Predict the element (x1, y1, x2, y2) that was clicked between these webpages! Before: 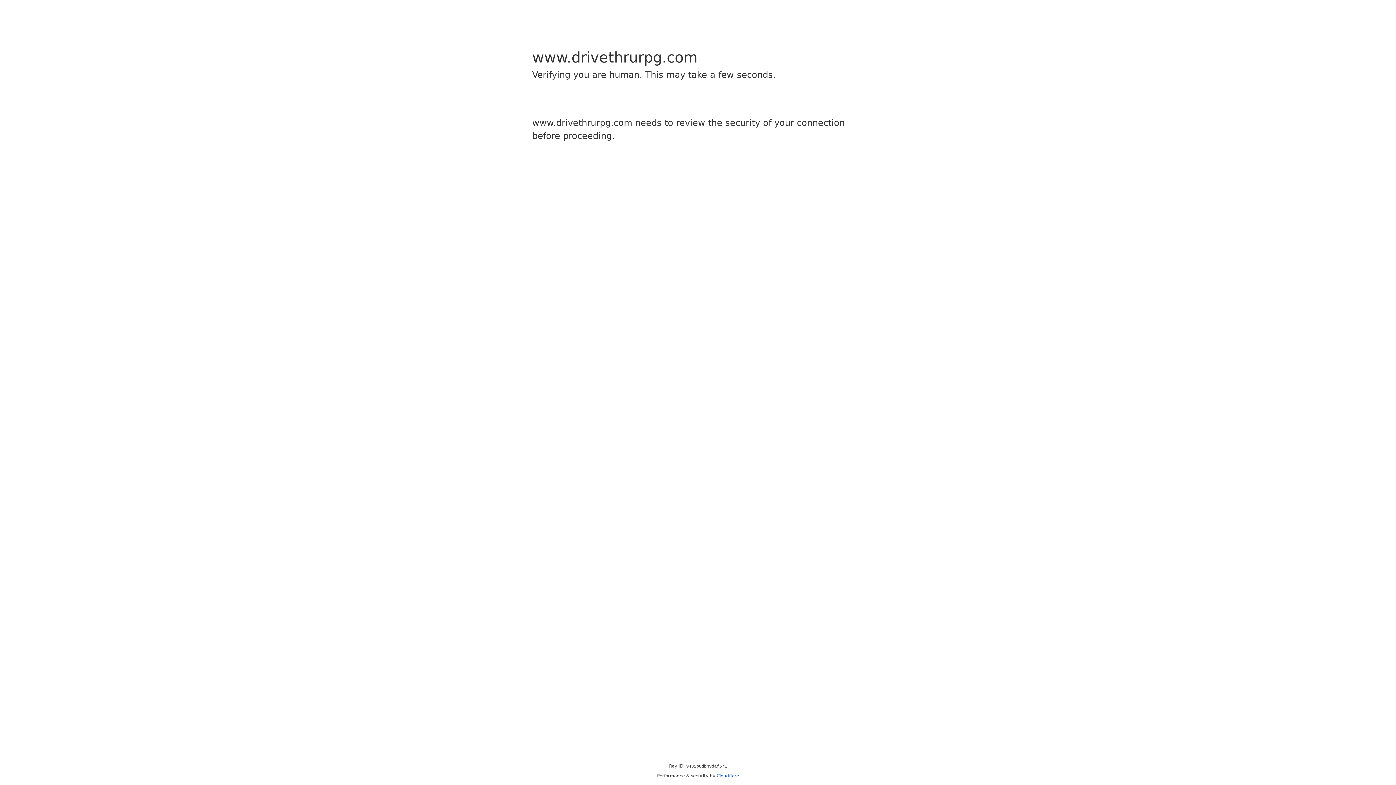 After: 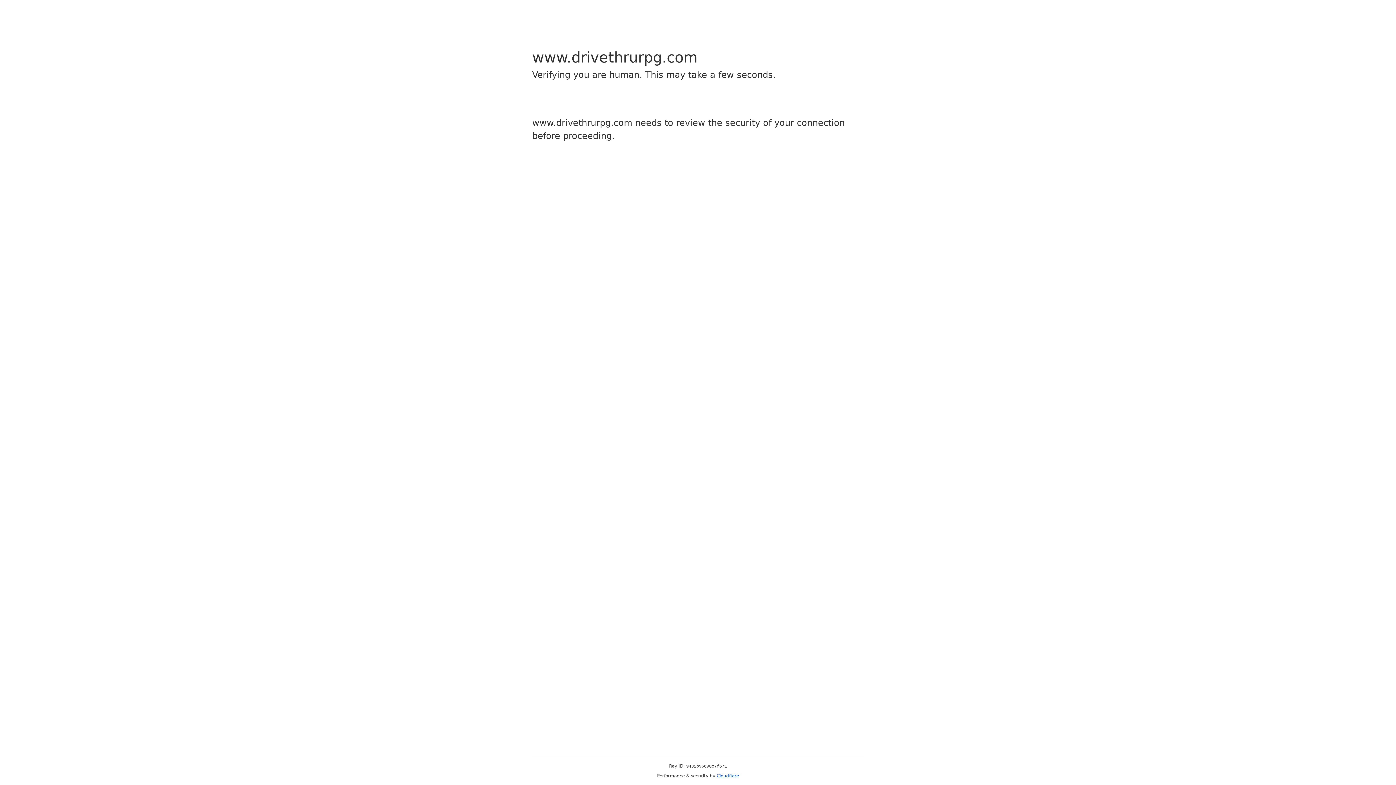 Action: bbox: (716, 773, 739, 778) label: Cloudflare